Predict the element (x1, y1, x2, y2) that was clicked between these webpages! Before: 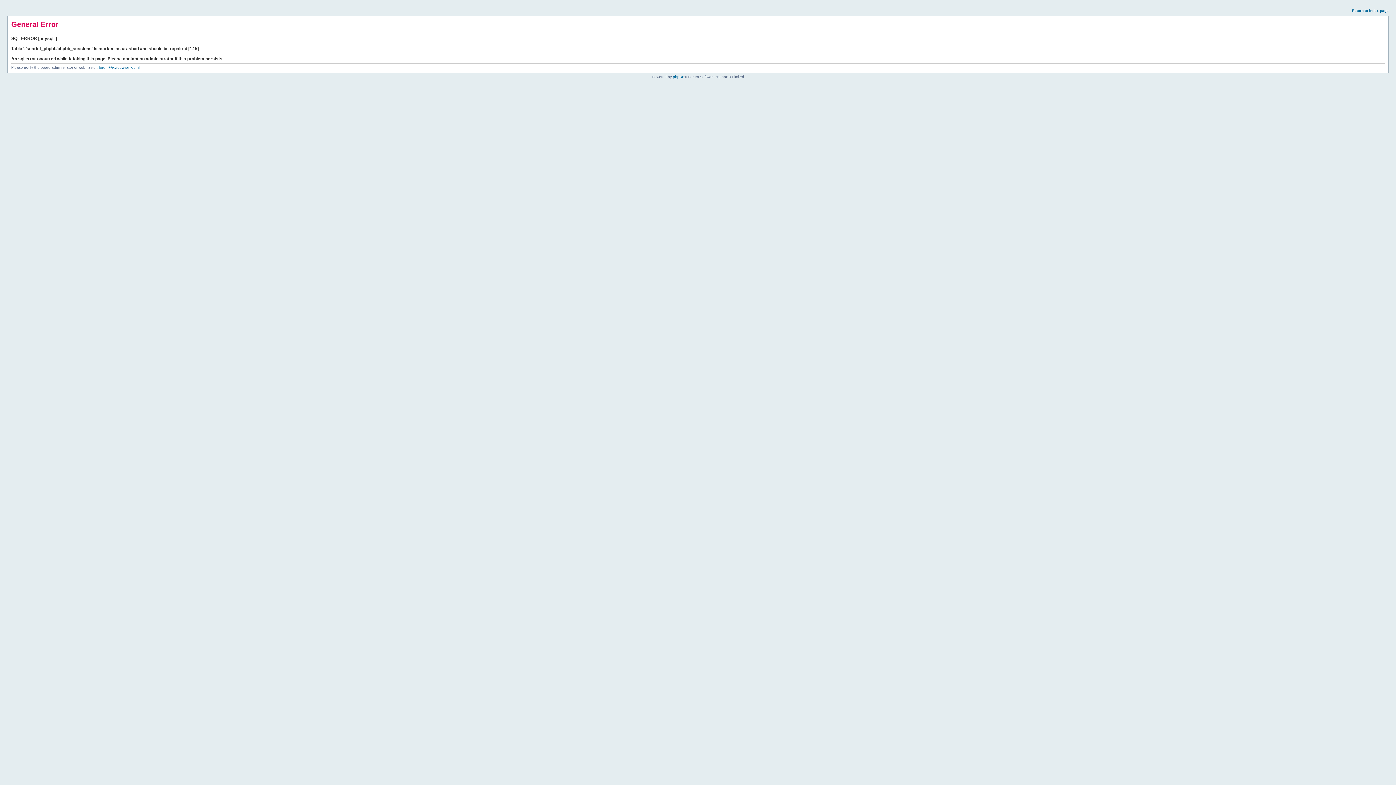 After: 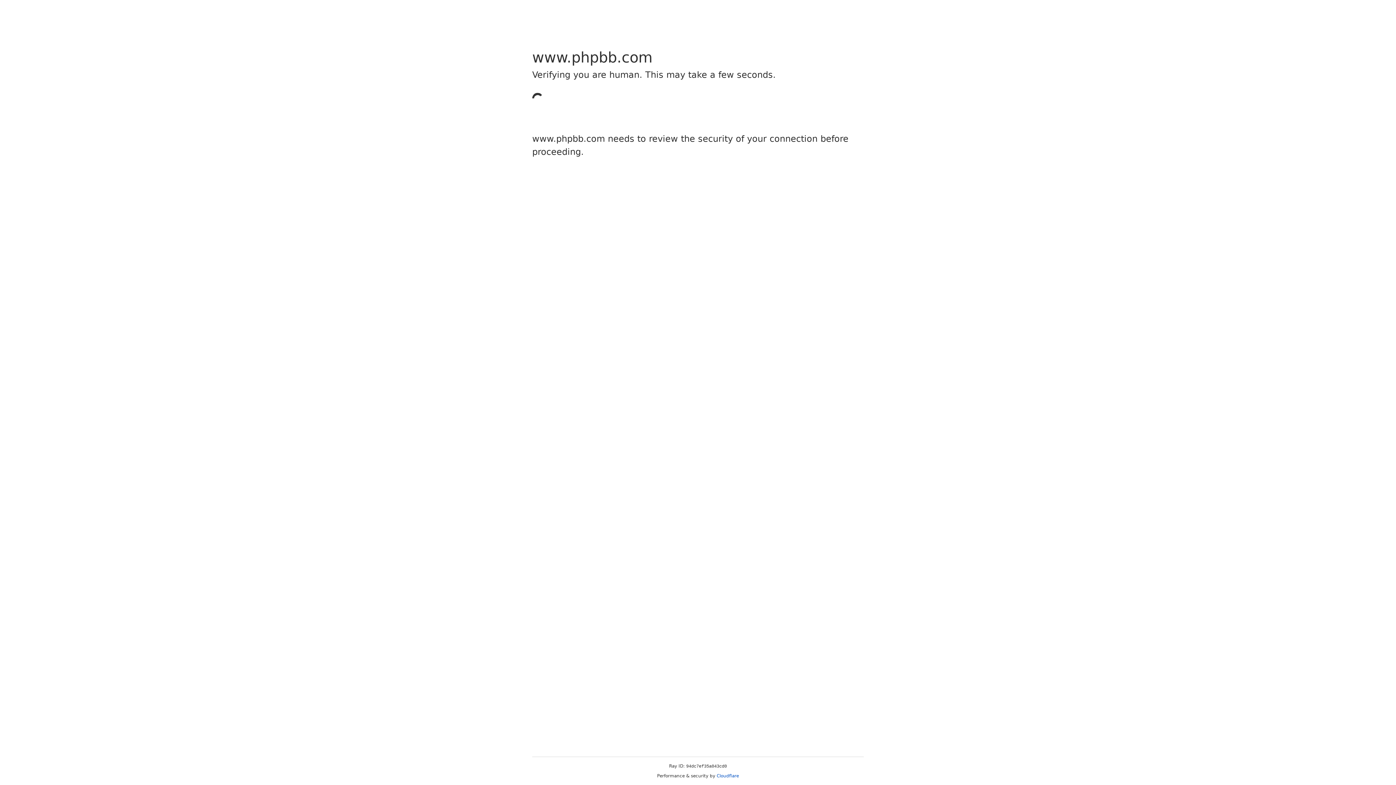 Action: label: phpBB bbox: (673, 74, 684, 78)